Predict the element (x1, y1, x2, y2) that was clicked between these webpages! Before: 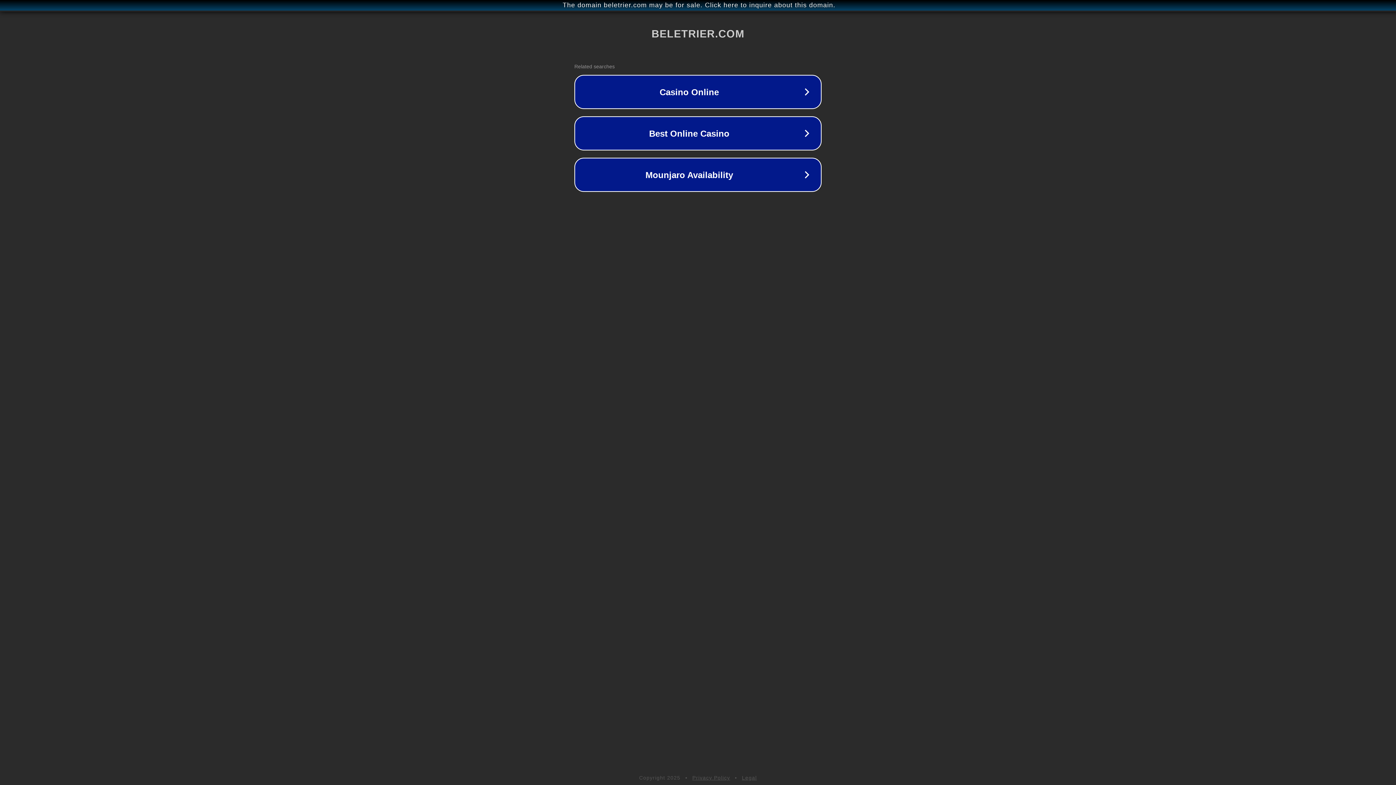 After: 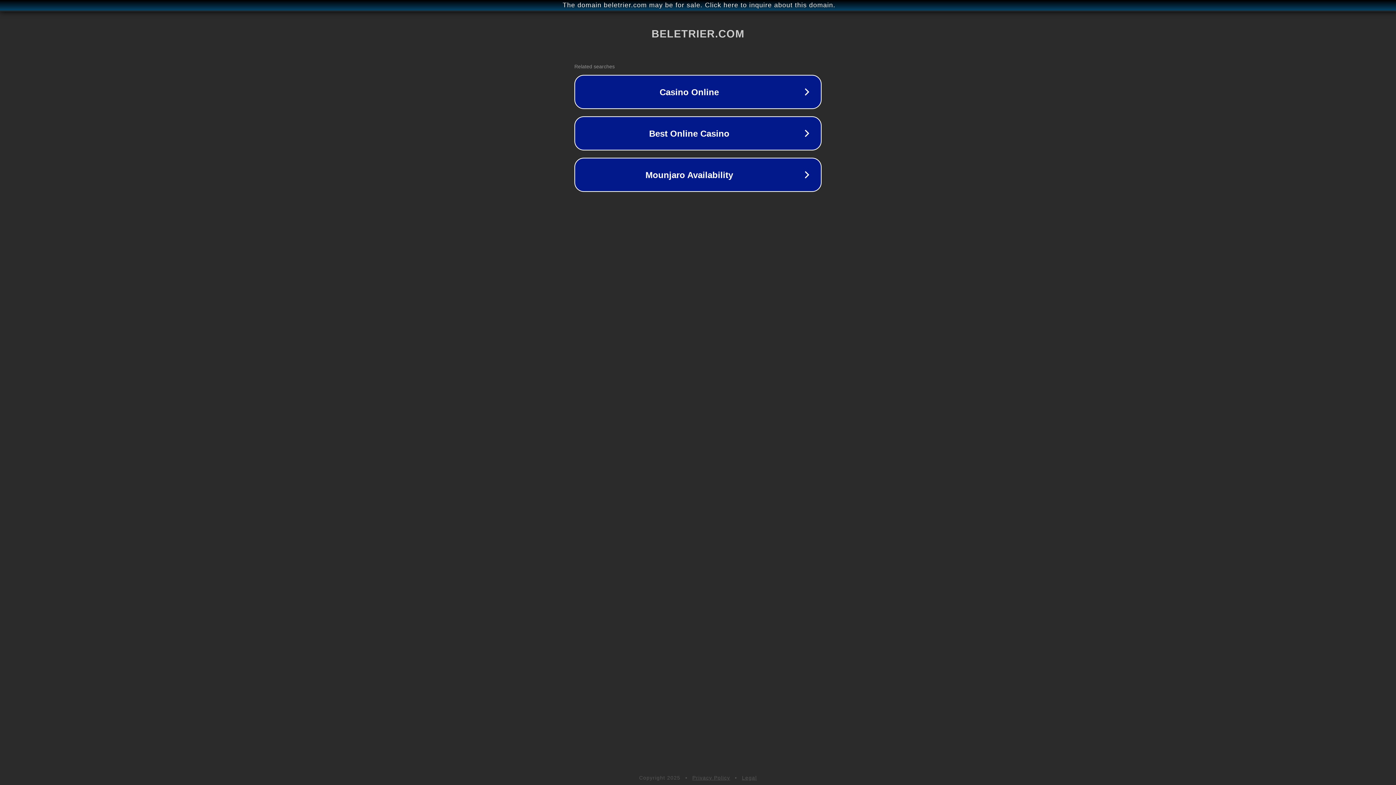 Action: bbox: (742, 775, 757, 781) label: Legal